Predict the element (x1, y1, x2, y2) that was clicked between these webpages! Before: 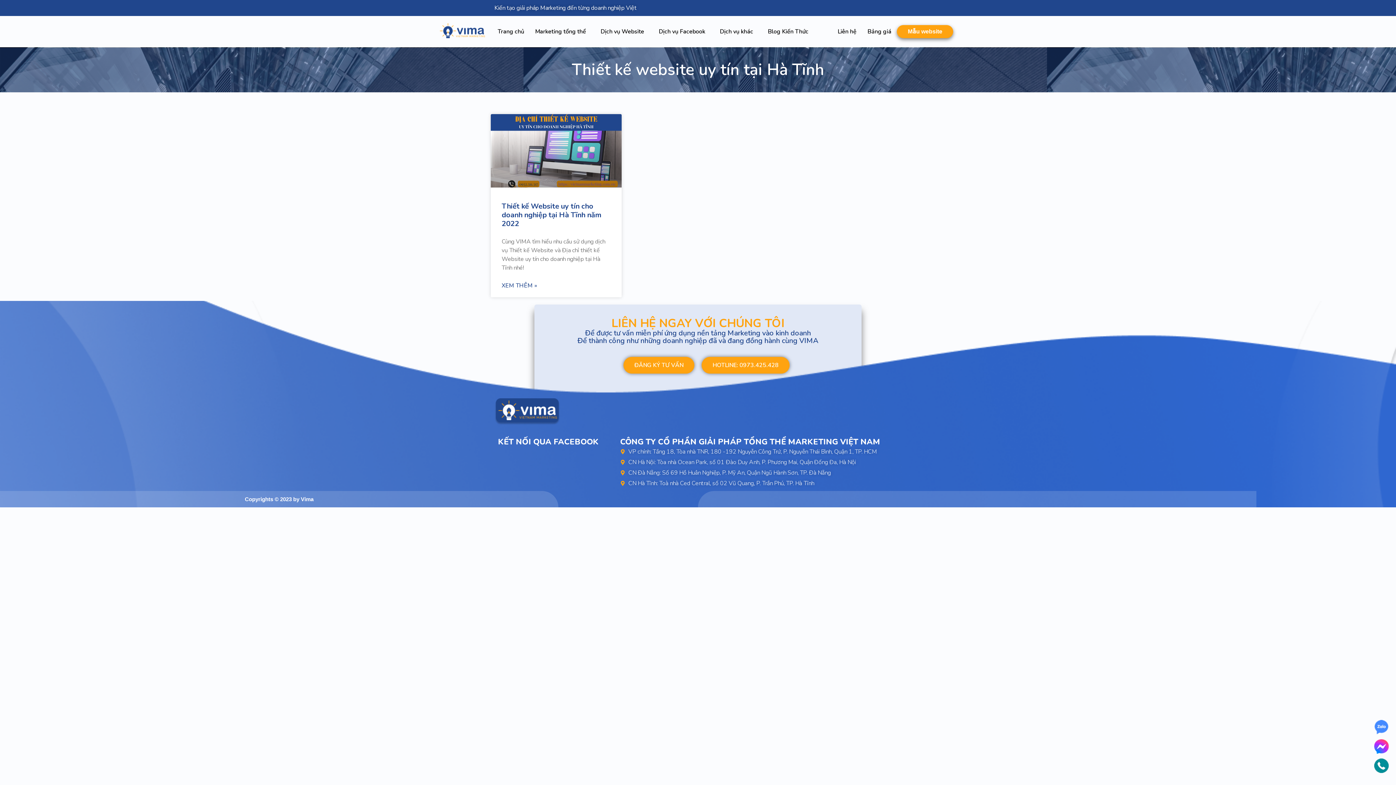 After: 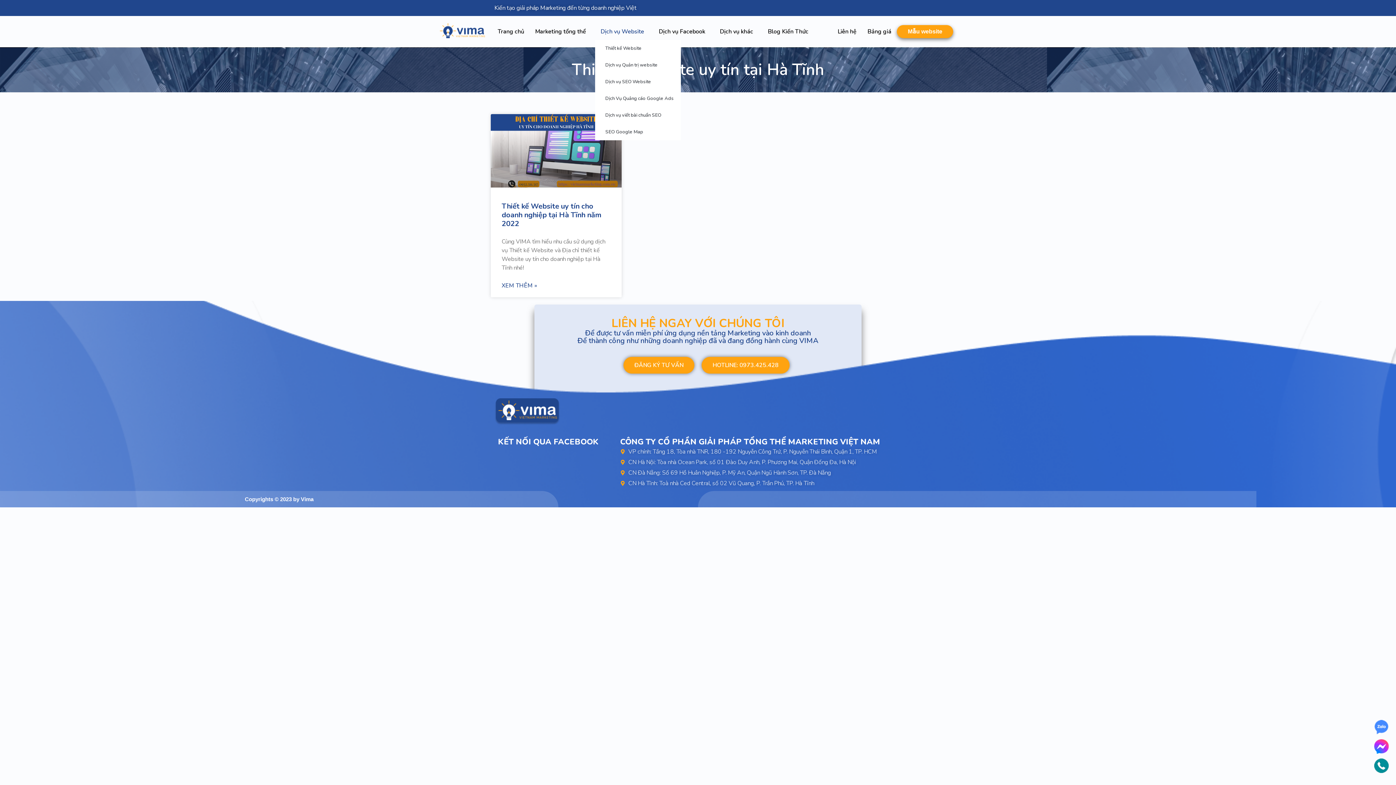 Action: bbox: (595, 23, 653, 40) label: Dịch vụ Website